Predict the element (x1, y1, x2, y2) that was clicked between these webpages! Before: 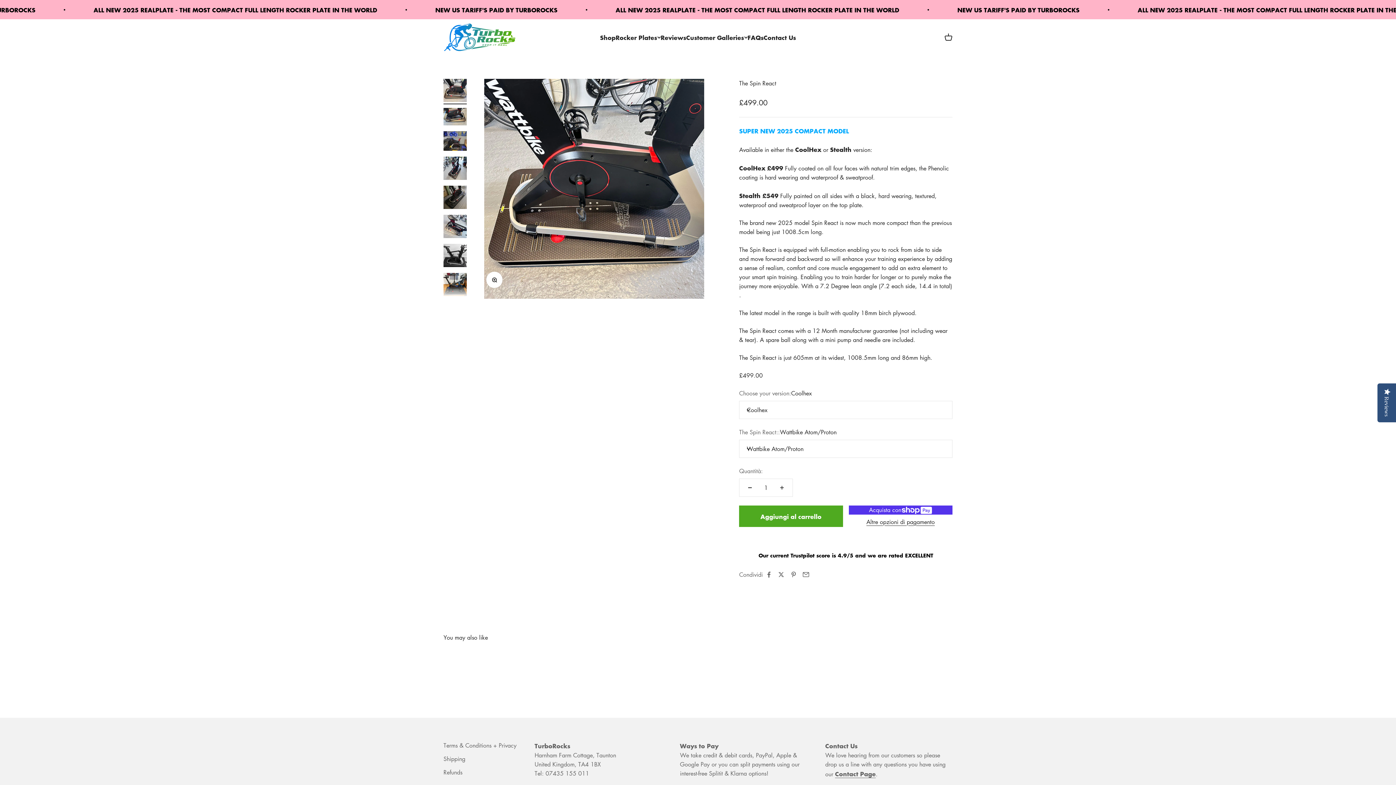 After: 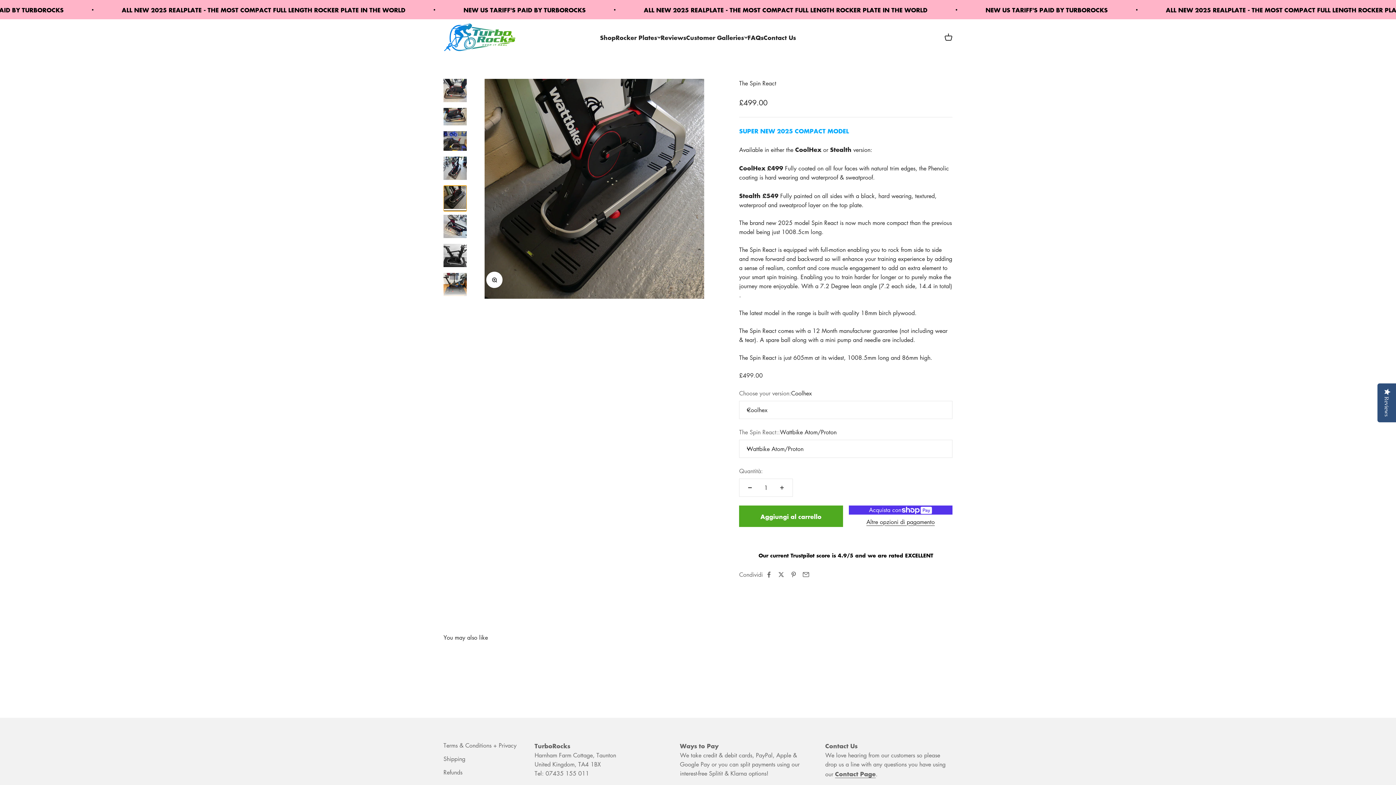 Action: bbox: (443, 185, 466, 211) label: Vai all&#39;articolo 5